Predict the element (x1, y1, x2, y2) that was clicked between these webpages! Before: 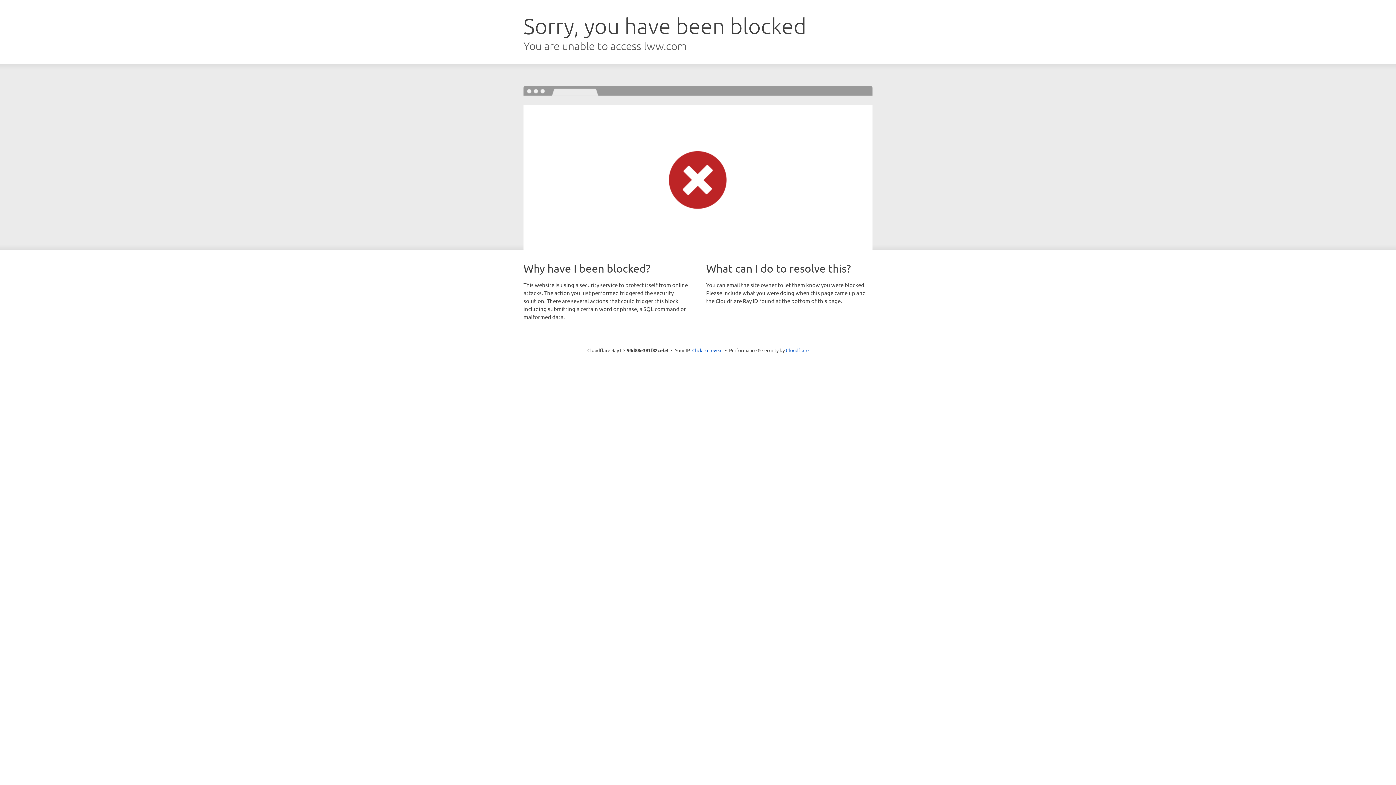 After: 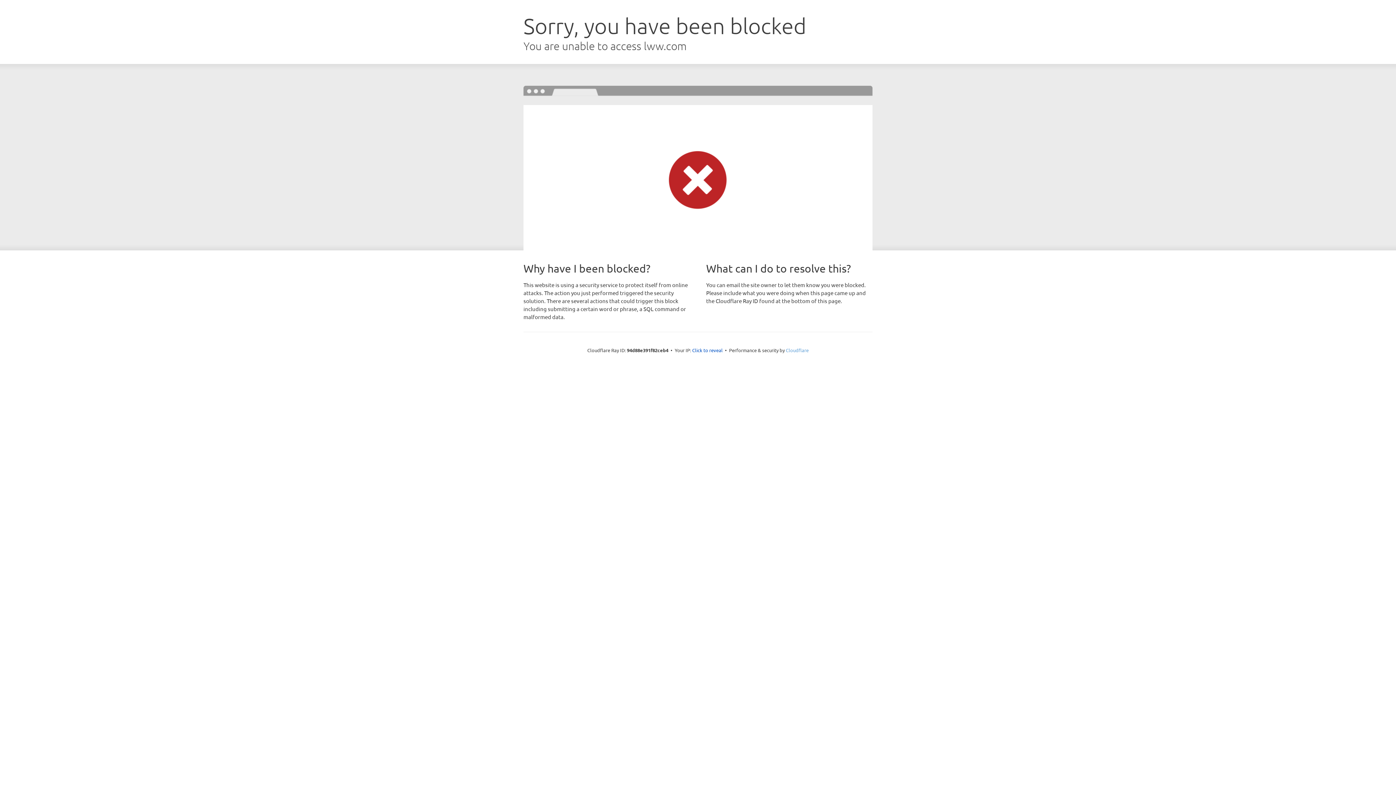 Action: label: Cloudflare bbox: (786, 347, 808, 353)